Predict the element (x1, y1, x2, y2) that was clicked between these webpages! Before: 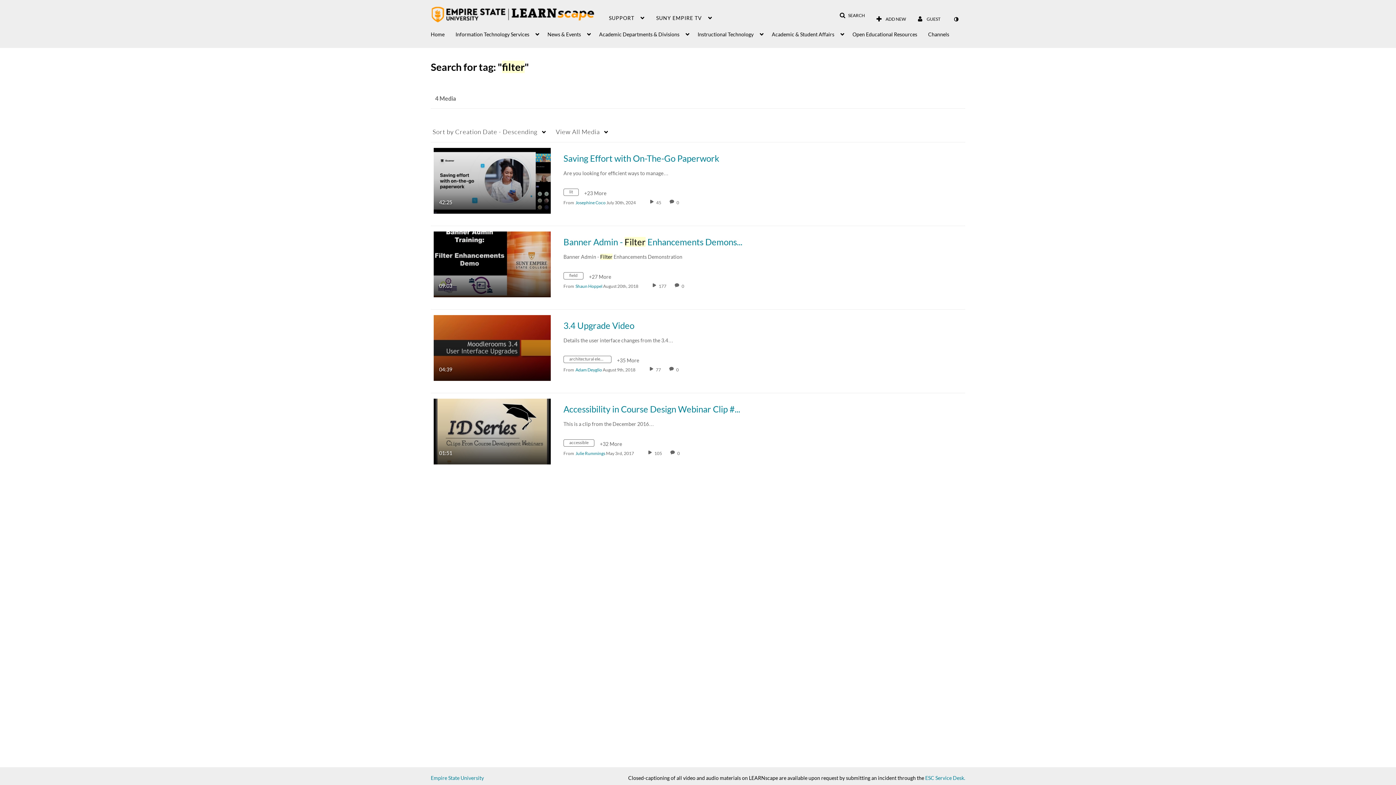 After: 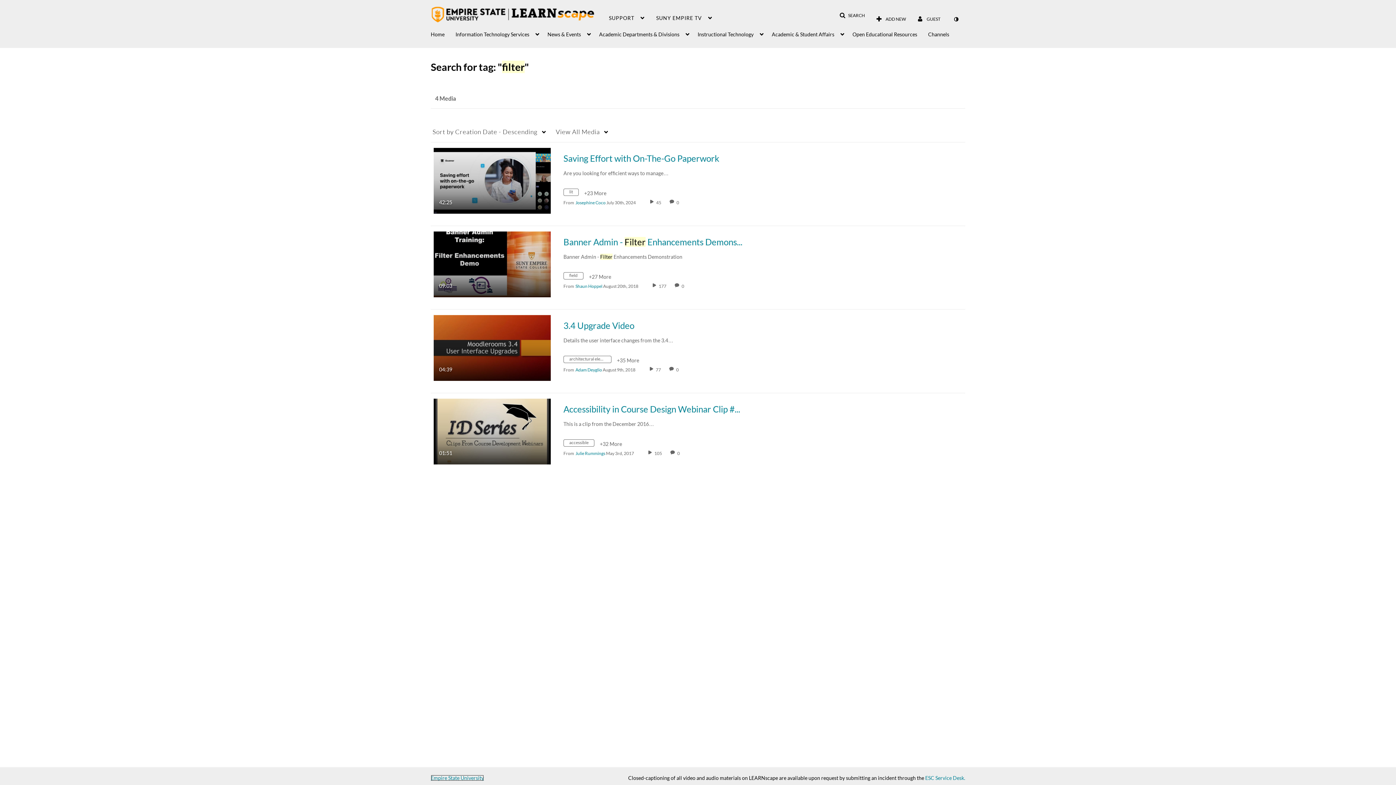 Action: label: Empire State University bbox: (430, 775, 484, 781)